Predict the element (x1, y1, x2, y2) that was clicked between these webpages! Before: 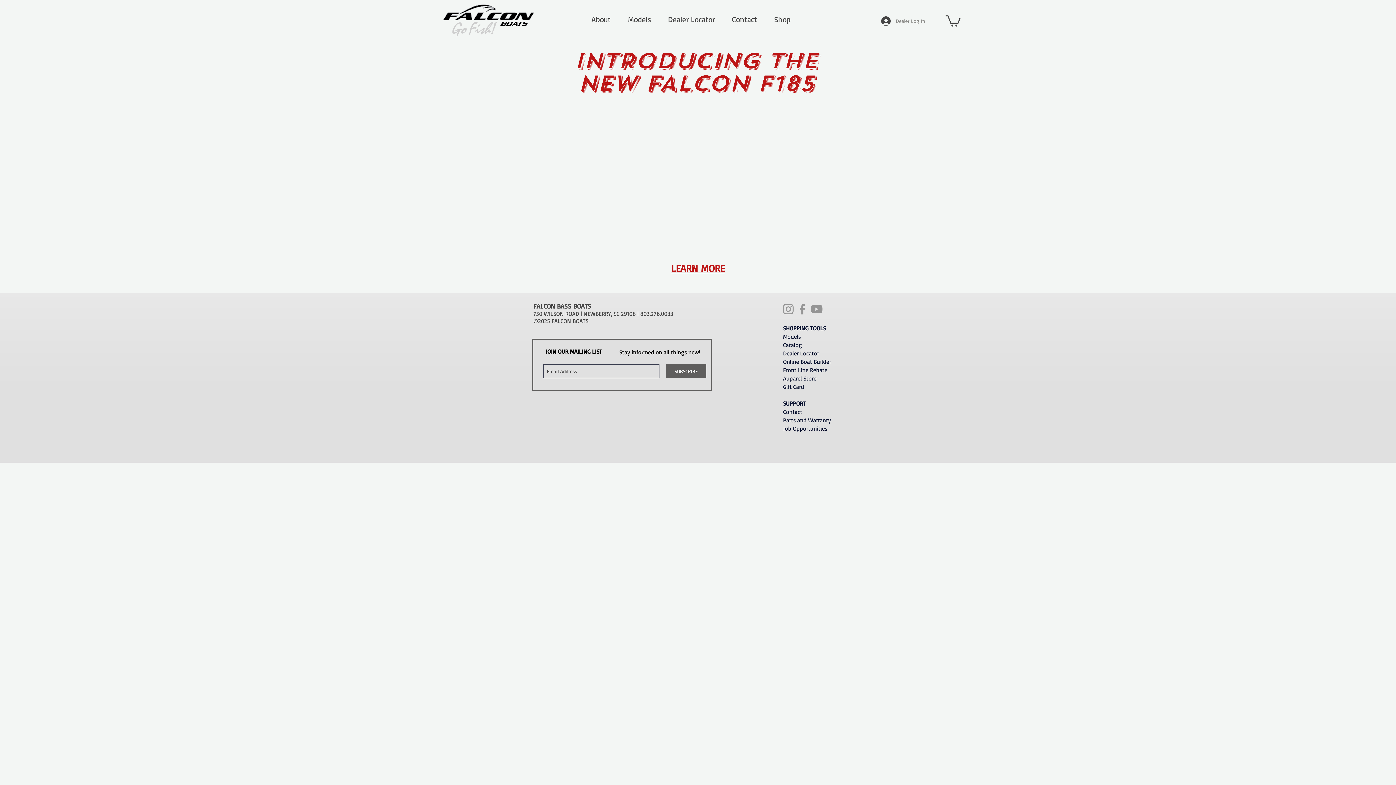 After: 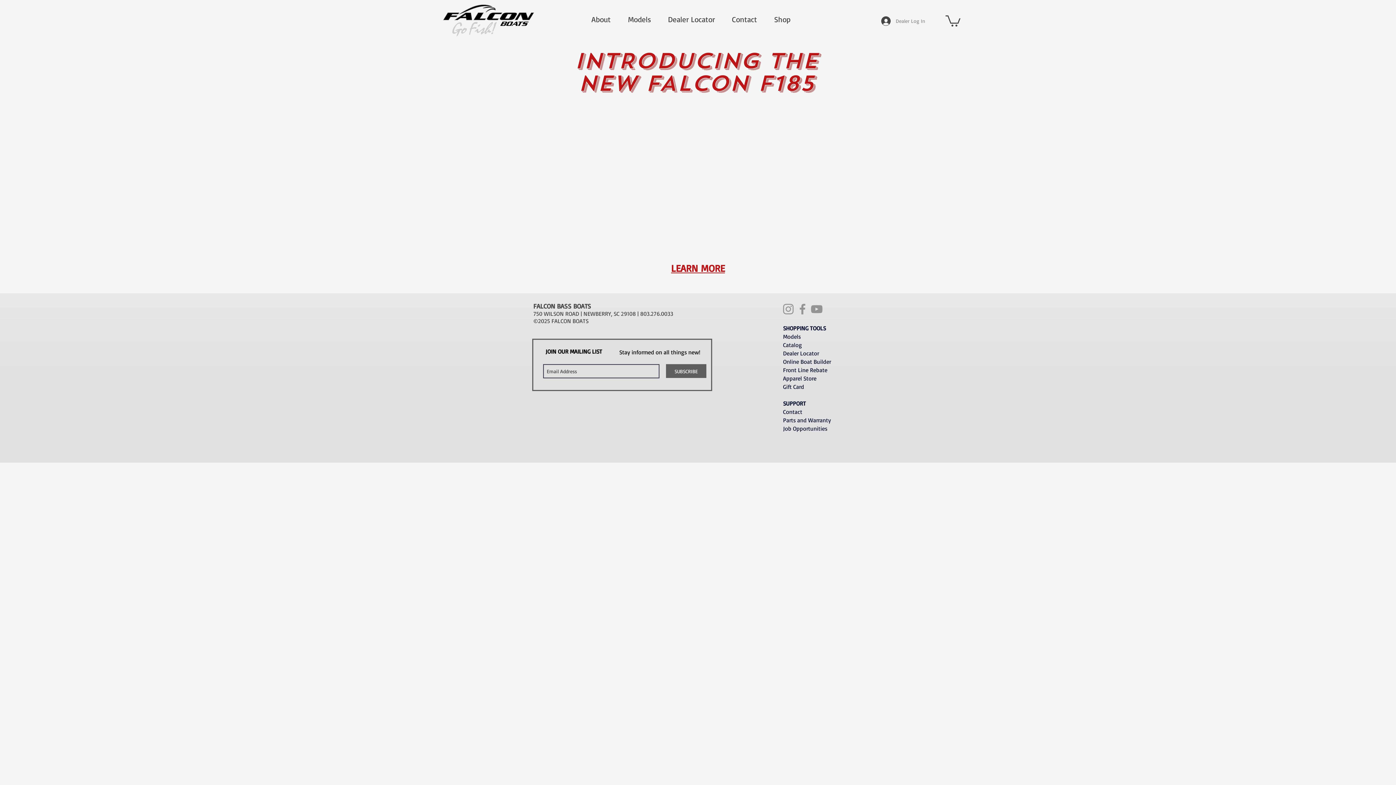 Action: bbox: (781, 302, 795, 316) label: Instagram